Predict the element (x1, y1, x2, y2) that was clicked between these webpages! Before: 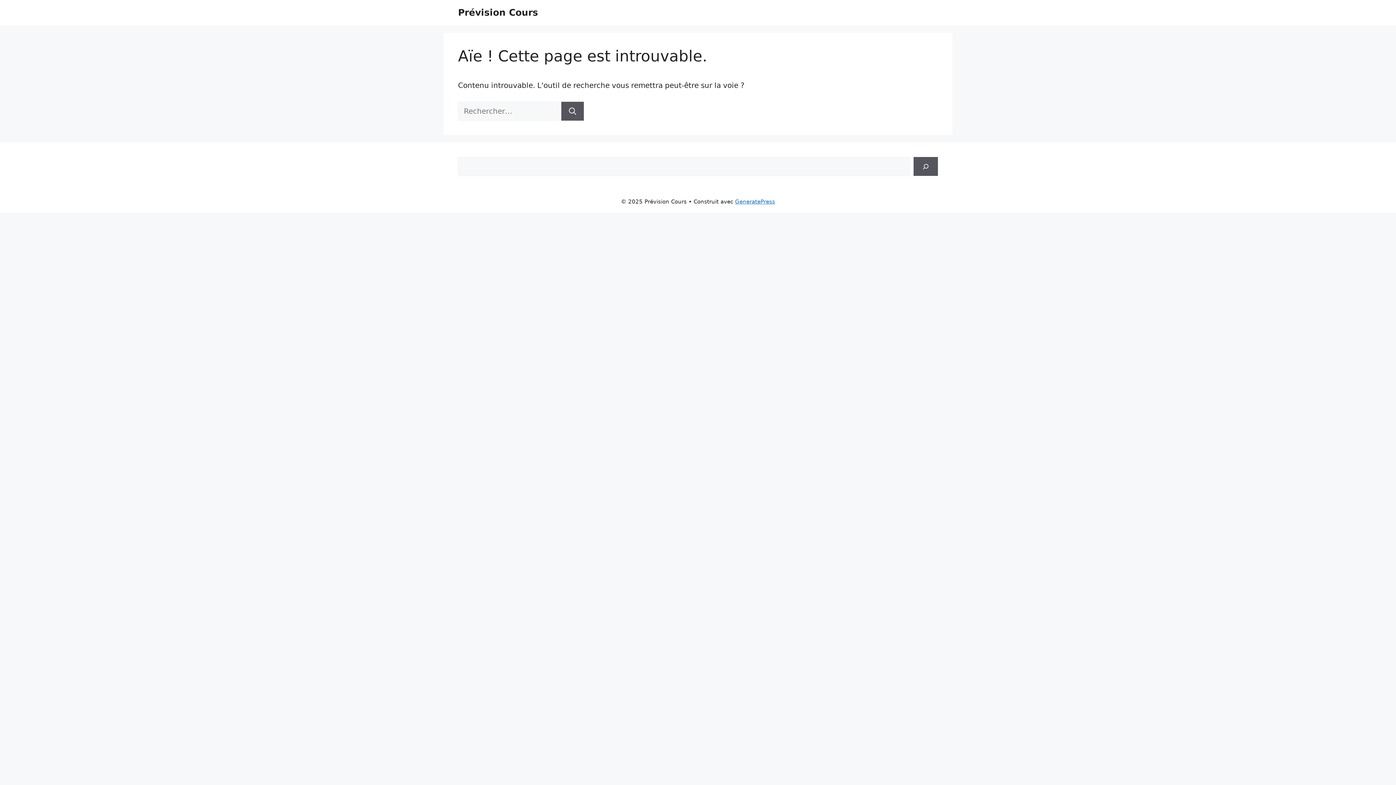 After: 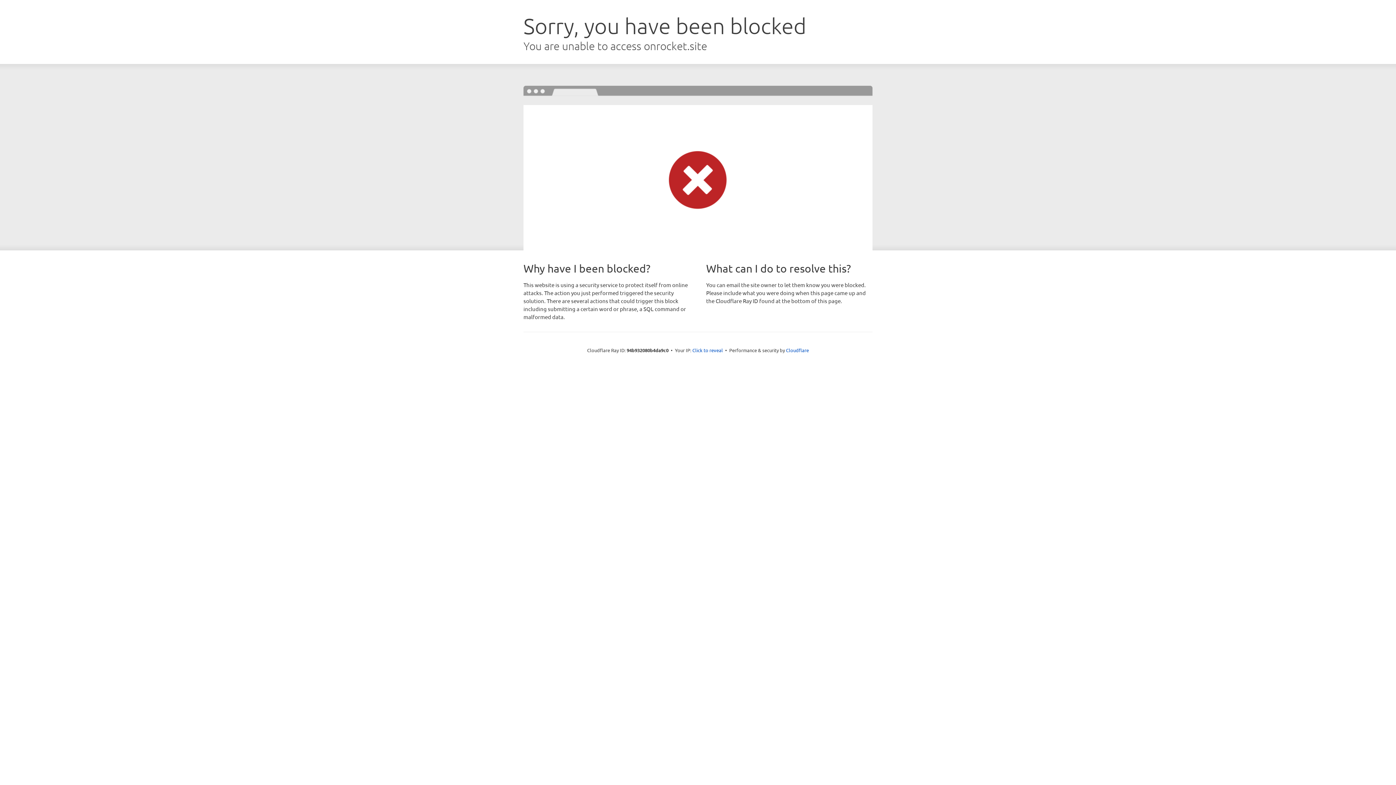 Action: label: GeneratePress bbox: (735, 198, 775, 205)